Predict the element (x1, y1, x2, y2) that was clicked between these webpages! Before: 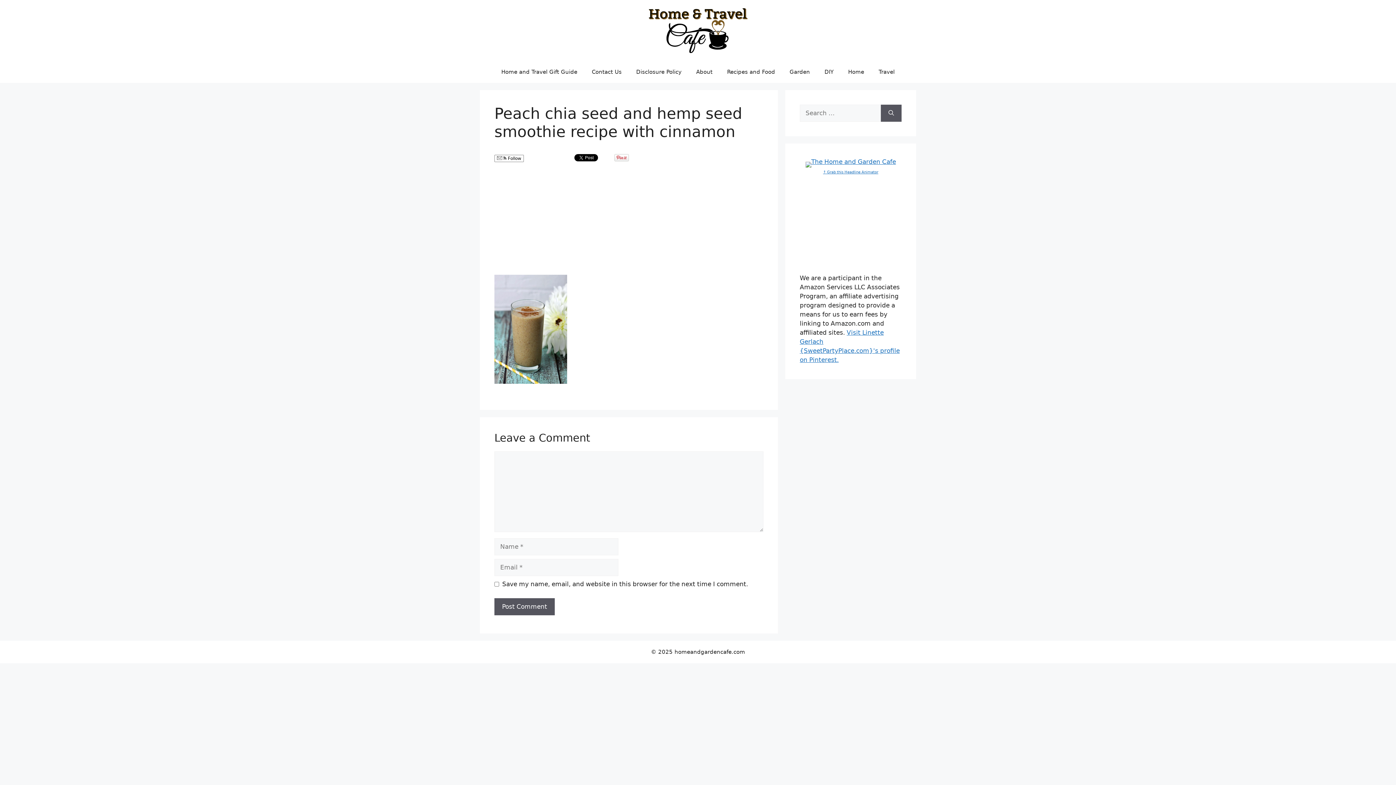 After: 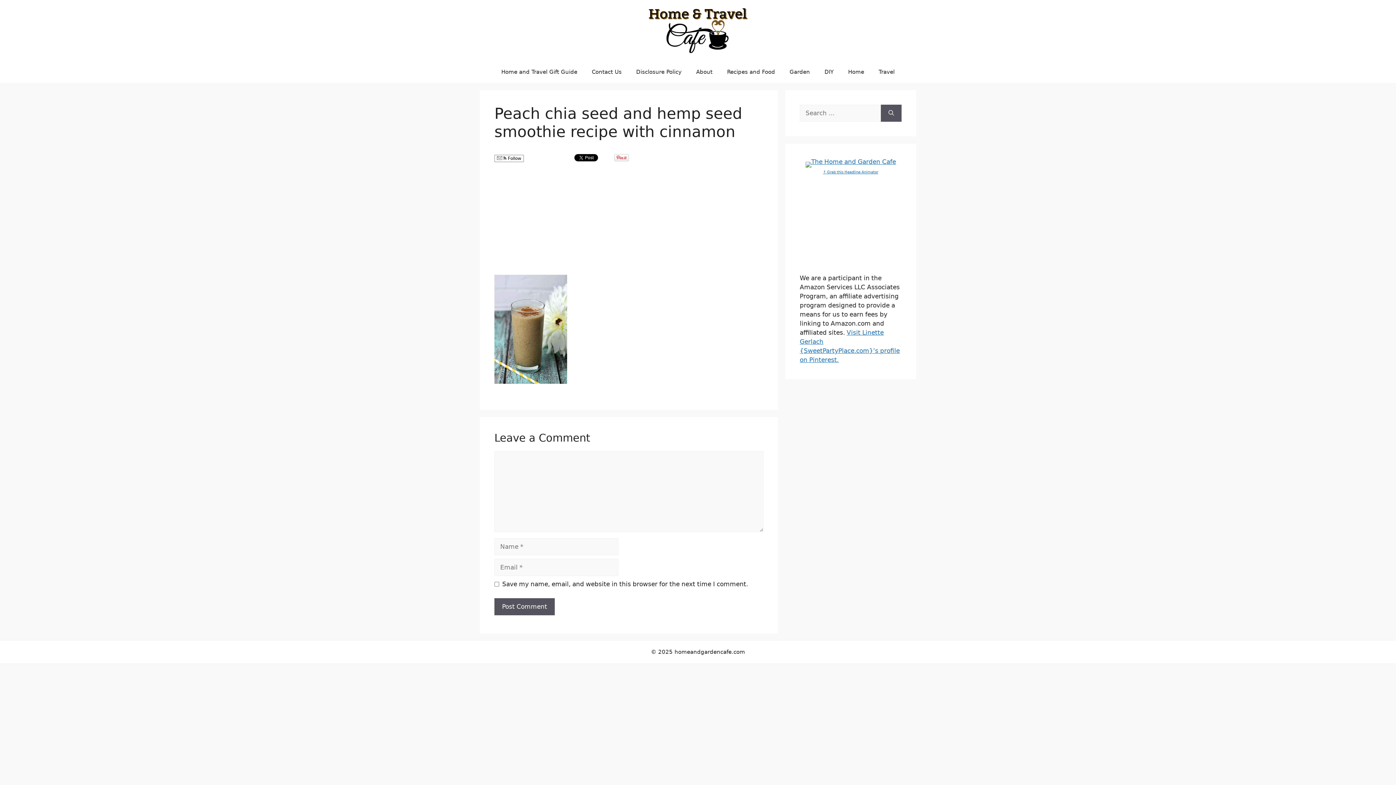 Action: bbox: (494, 154, 524, 162) label:  Follow